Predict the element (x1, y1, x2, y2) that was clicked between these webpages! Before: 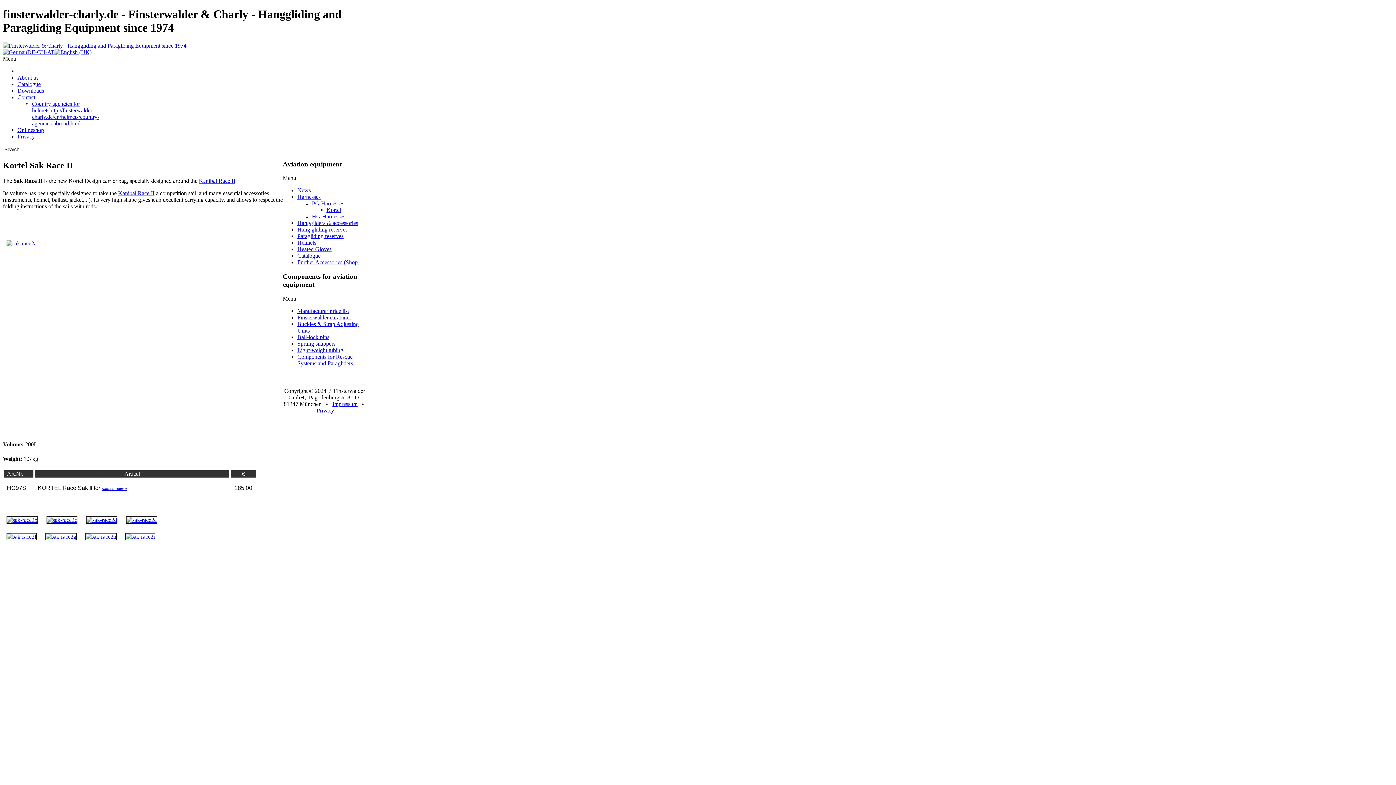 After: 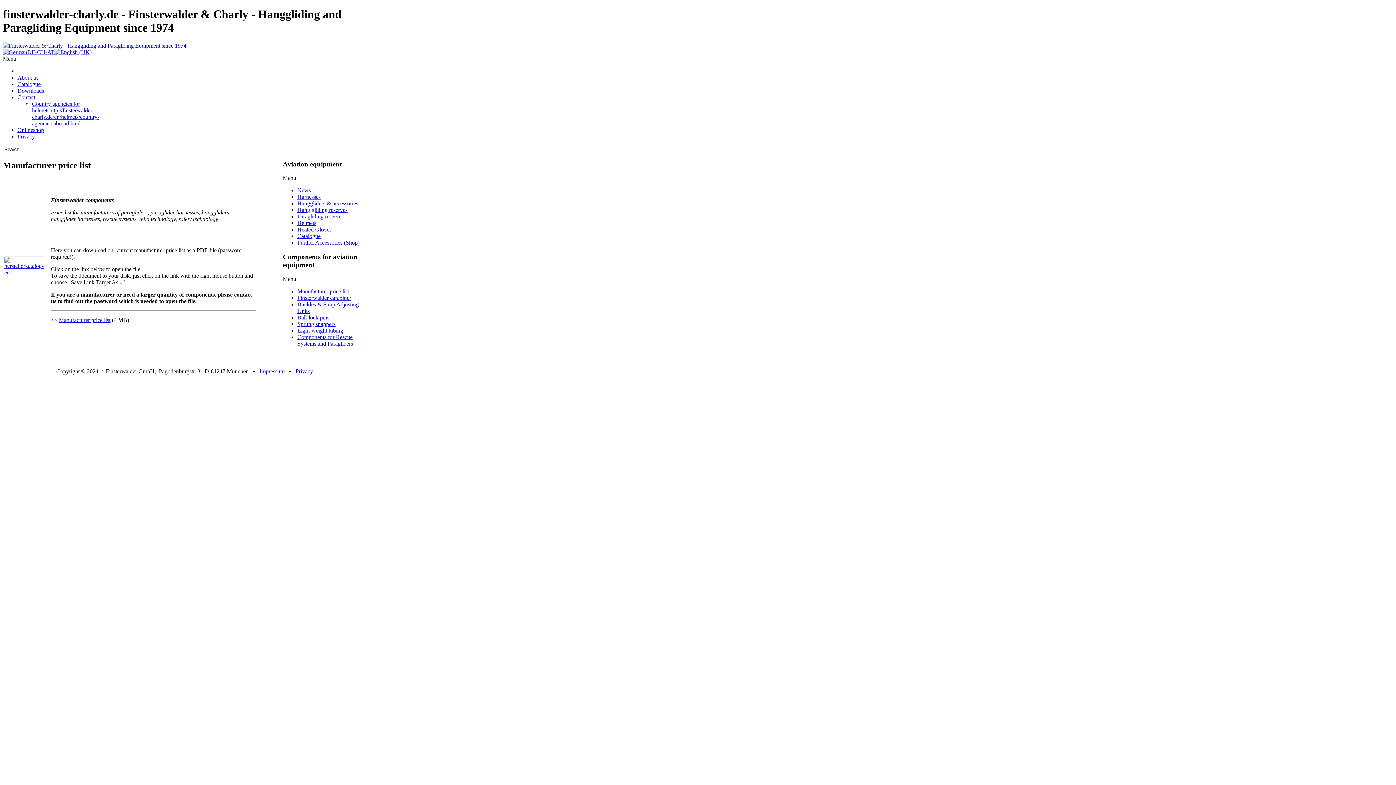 Action: label: Manufacturer price list bbox: (297, 307, 349, 314)